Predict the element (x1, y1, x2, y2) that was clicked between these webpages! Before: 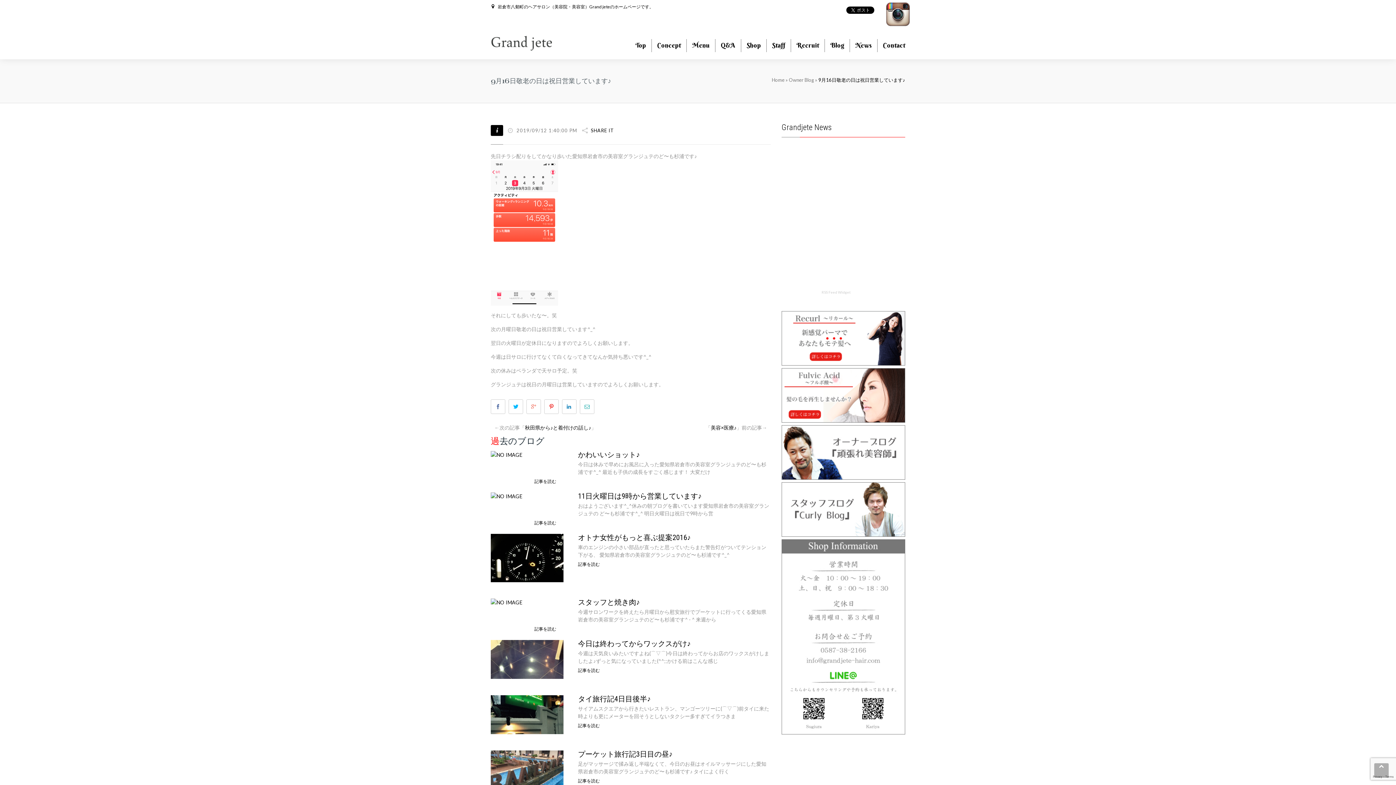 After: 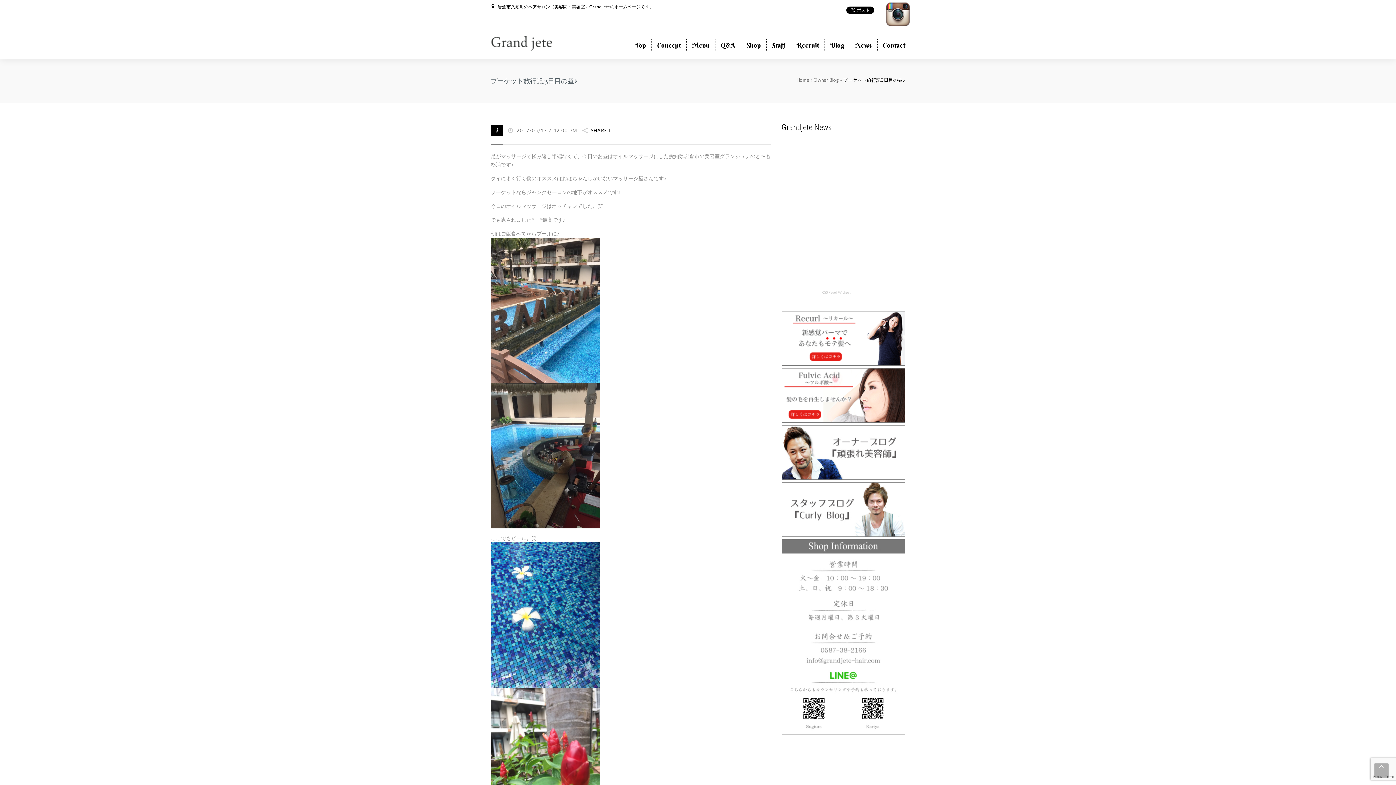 Action: bbox: (578, 750, 672, 758) label: プーケット旅行記3日目の昼♪